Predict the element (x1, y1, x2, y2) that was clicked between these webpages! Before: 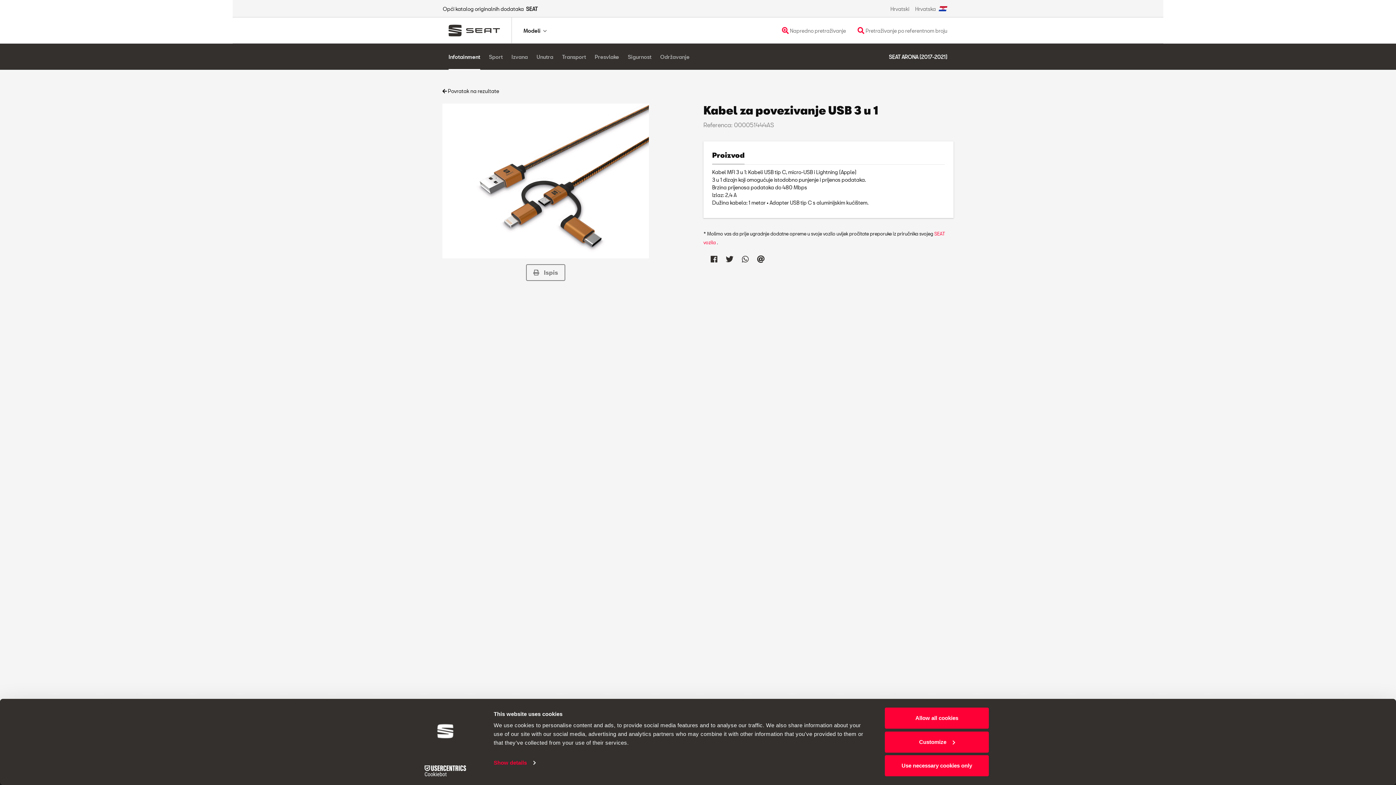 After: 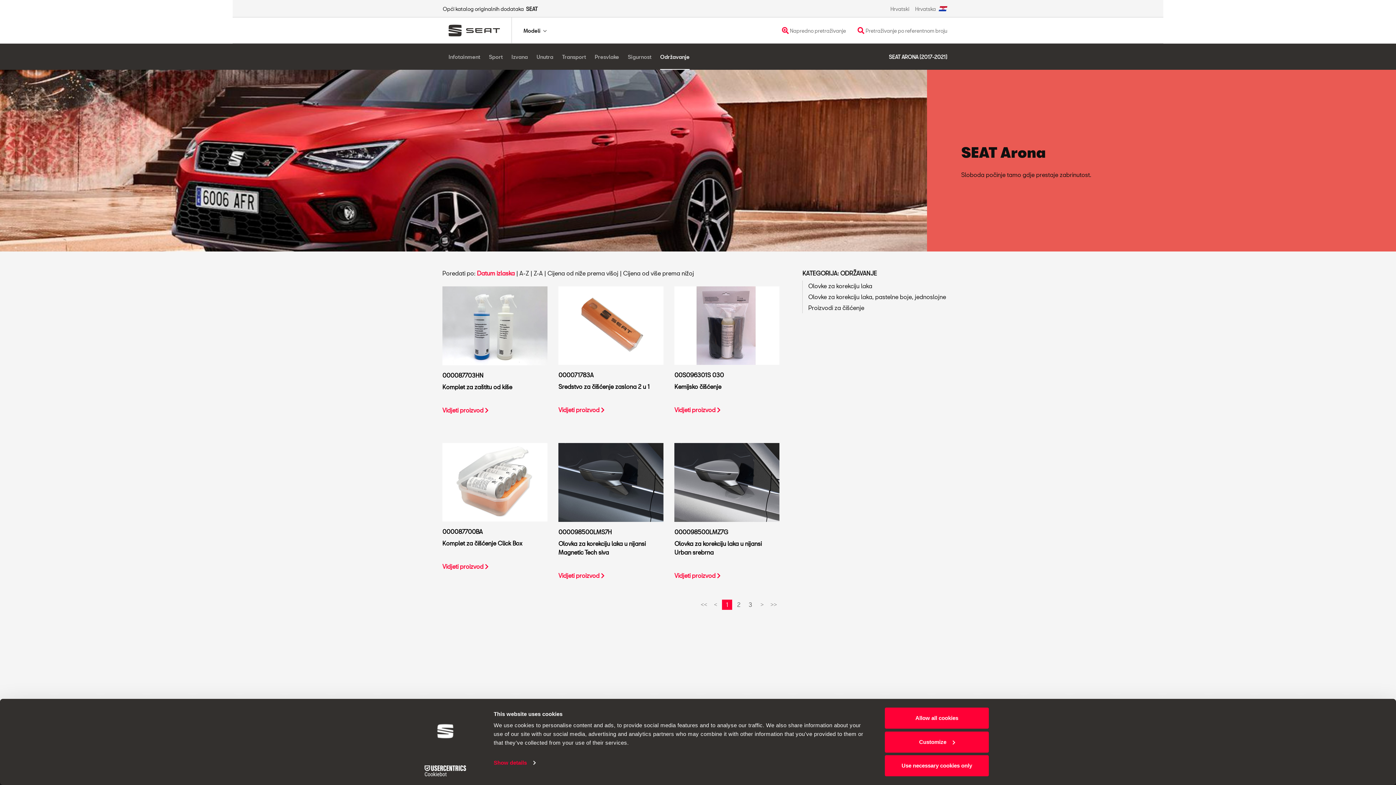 Action: label: Održavanje bbox: (660, 47, 689, 66)